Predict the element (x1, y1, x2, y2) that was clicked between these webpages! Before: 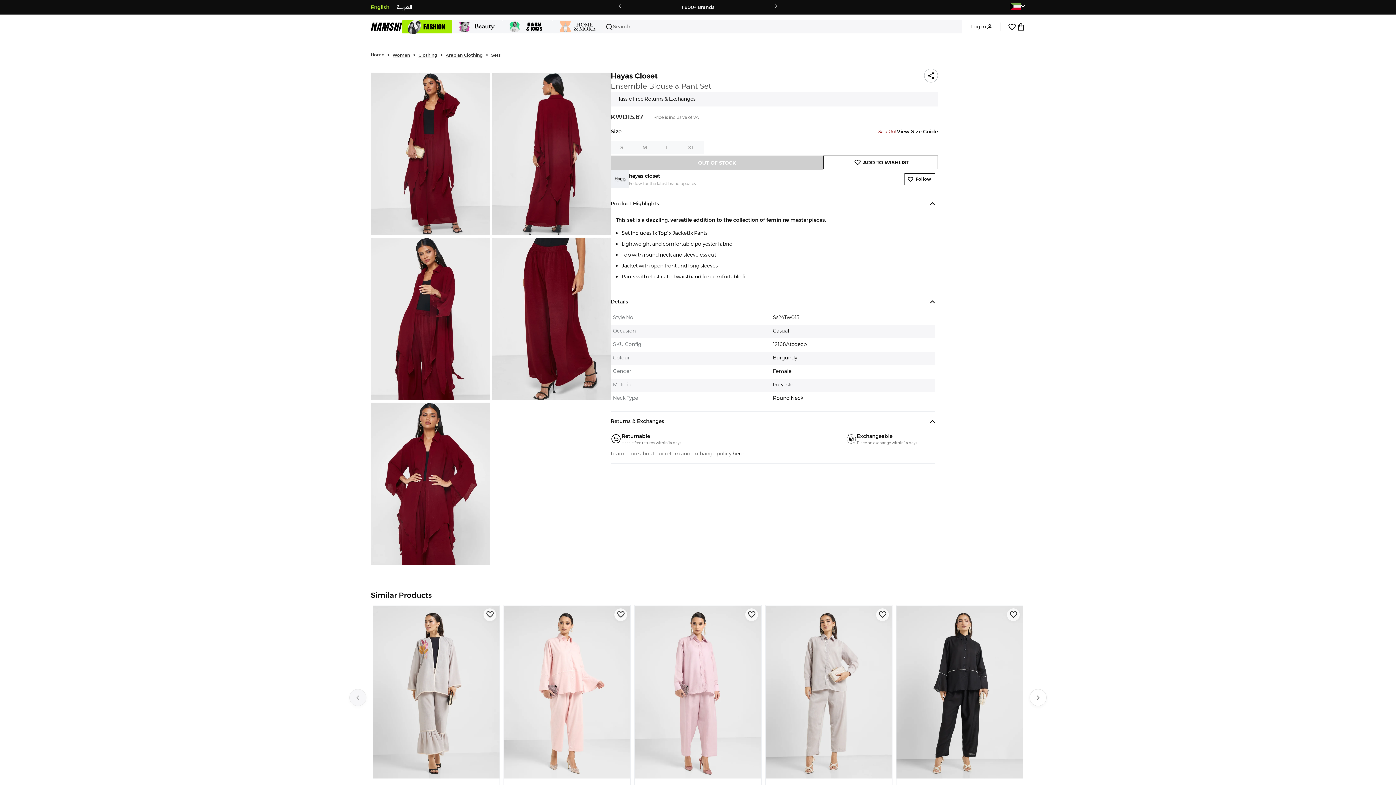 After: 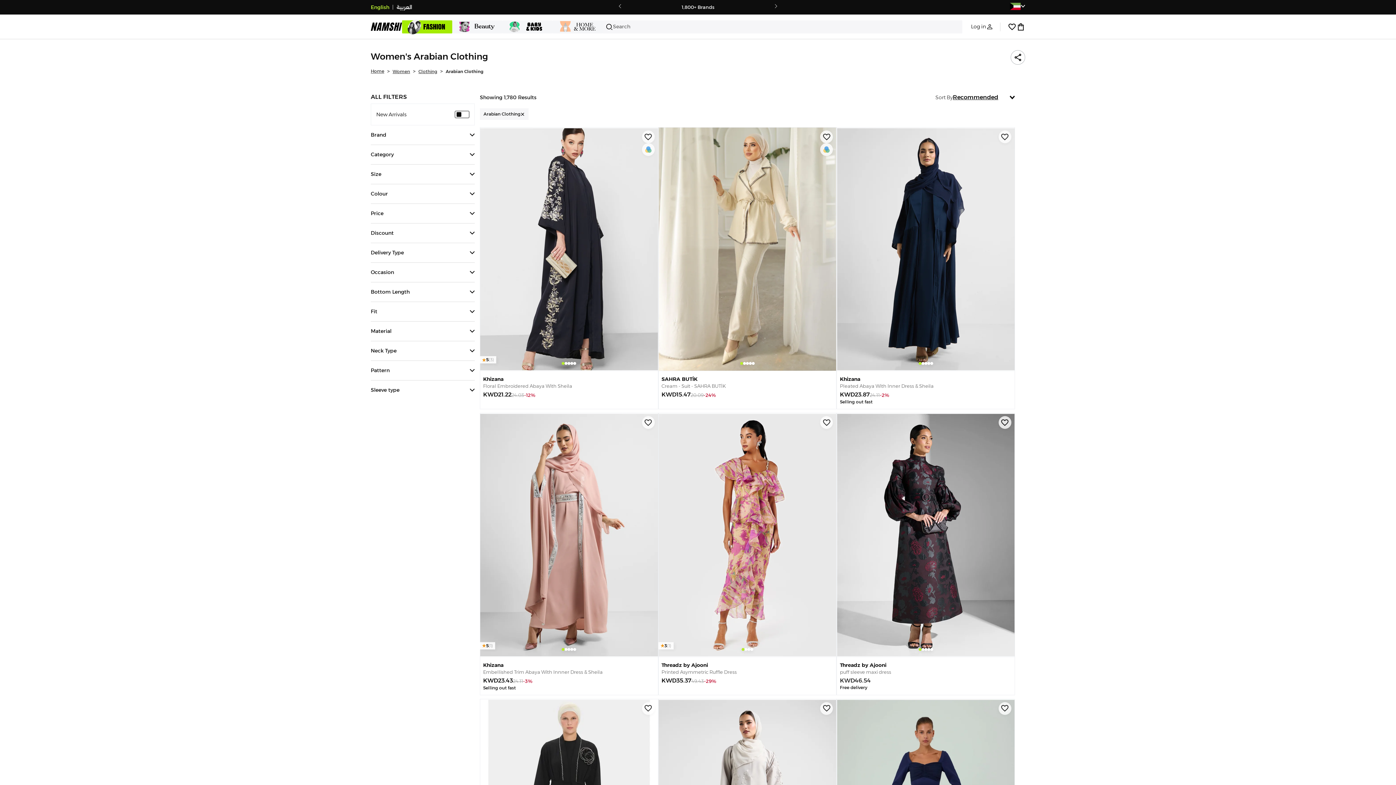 Action: bbox: (445, 52, 482, 57) label: Arabian Clothing